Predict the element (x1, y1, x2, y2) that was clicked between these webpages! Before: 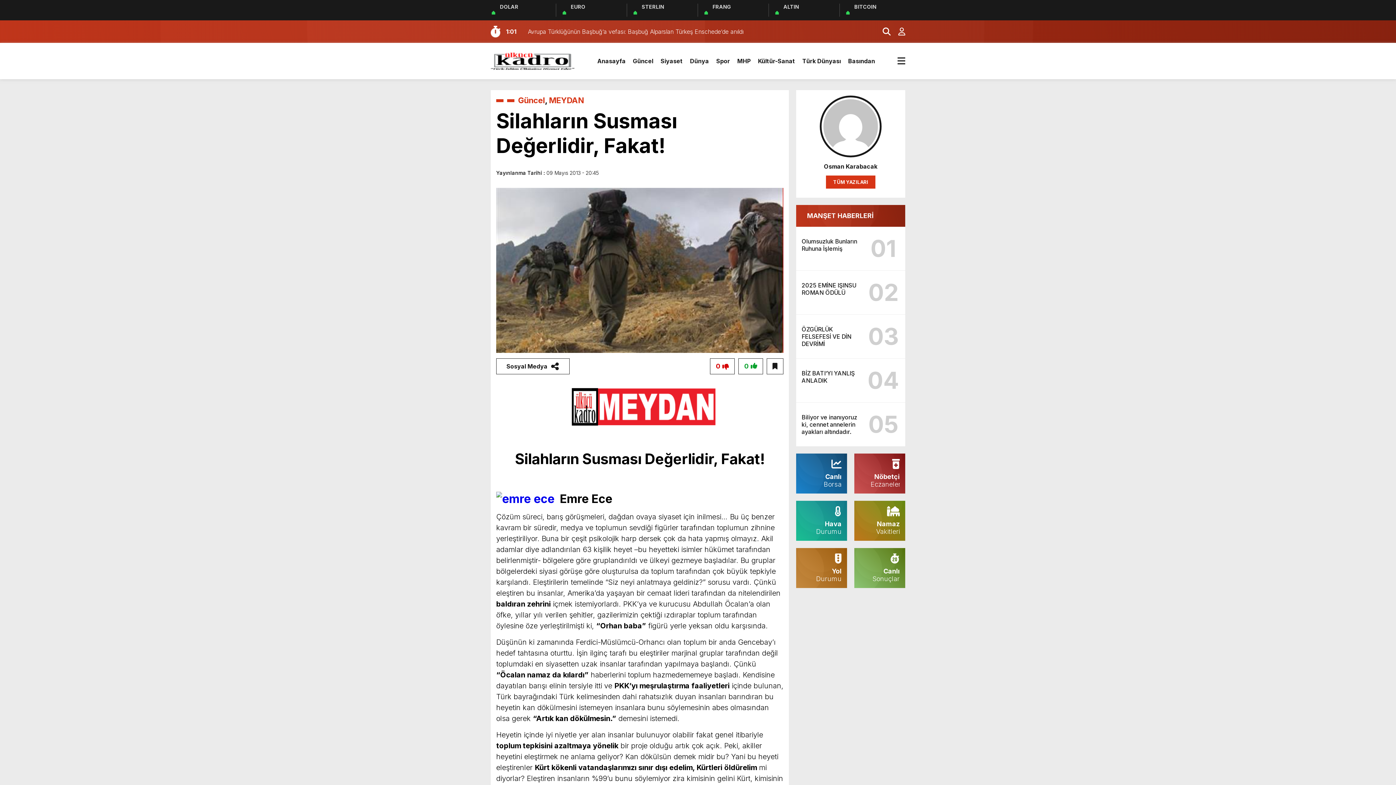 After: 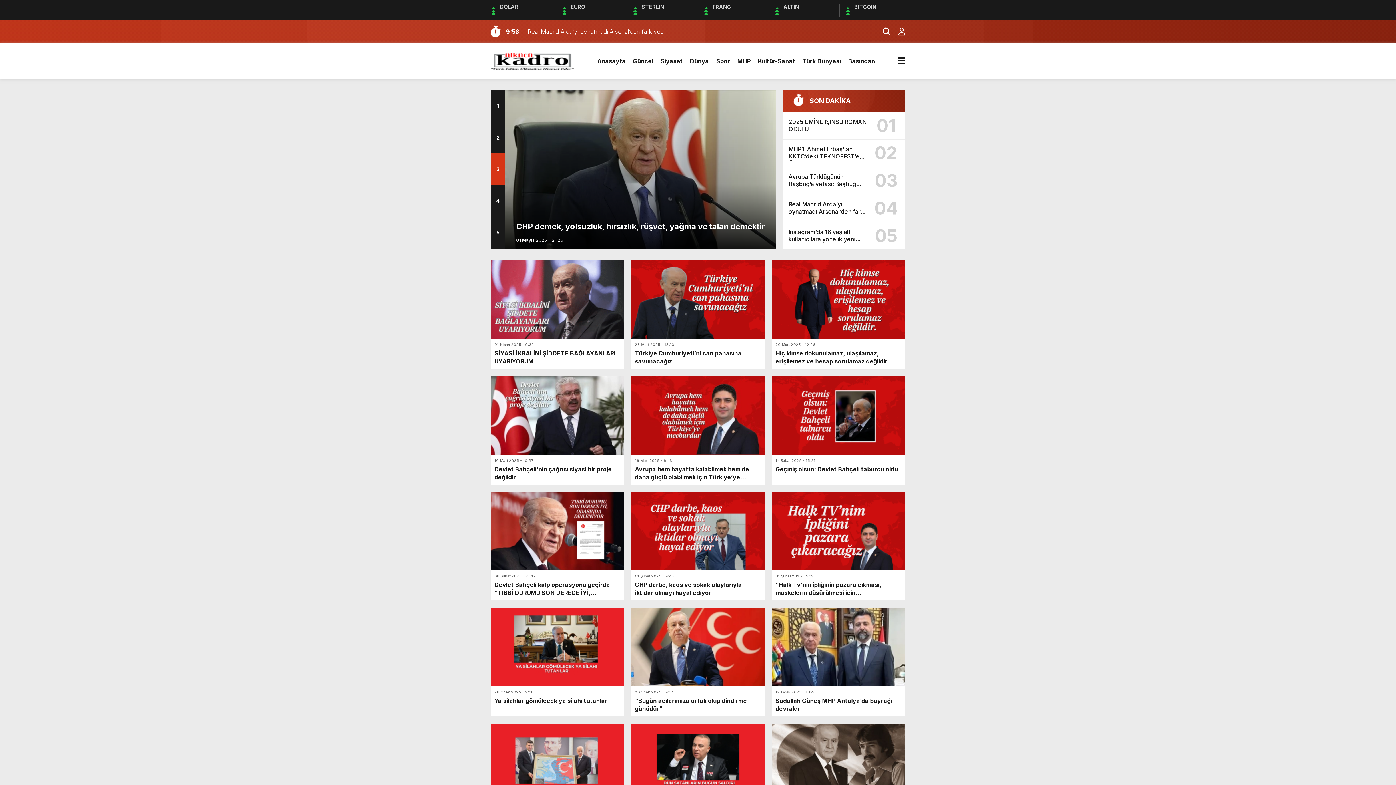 Action: bbox: (737, 50, 750, 72) label: MHP